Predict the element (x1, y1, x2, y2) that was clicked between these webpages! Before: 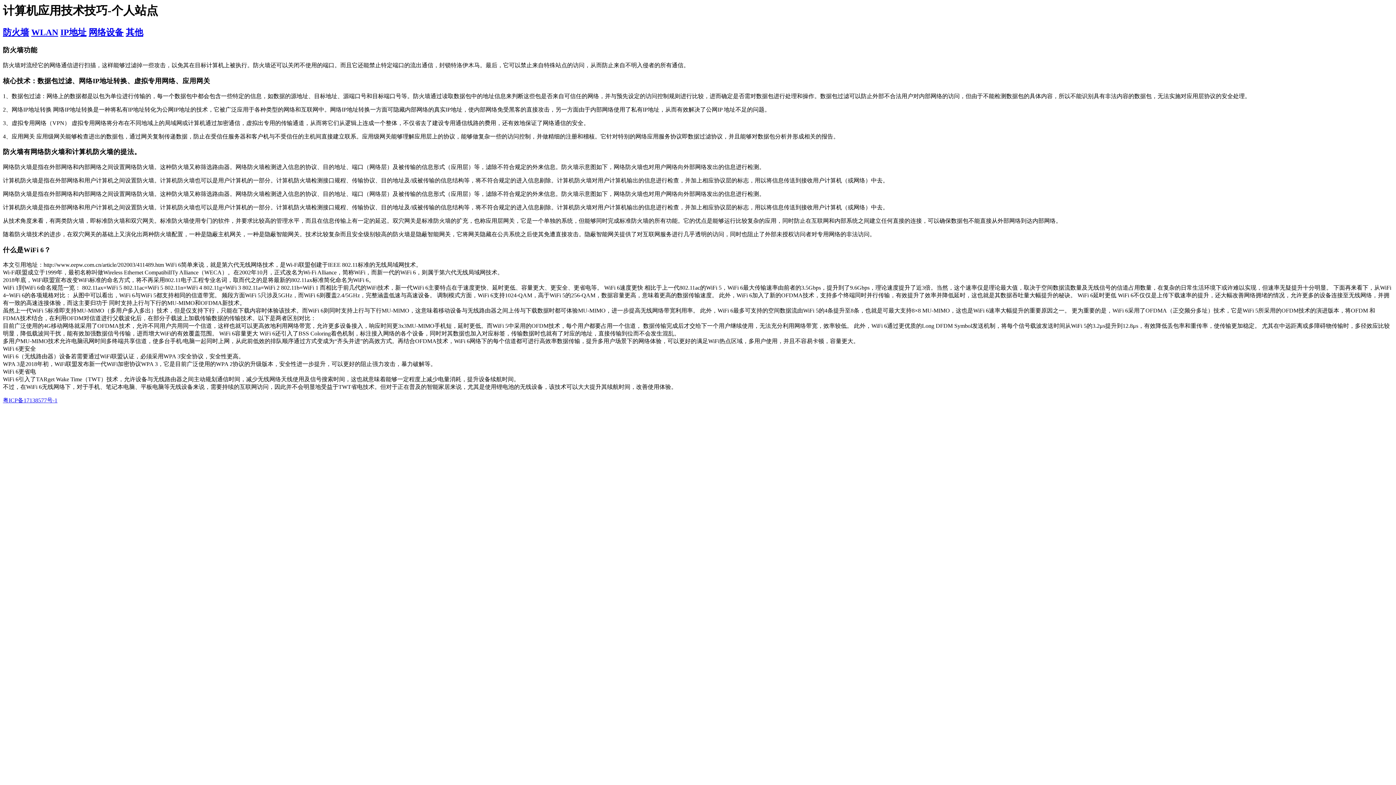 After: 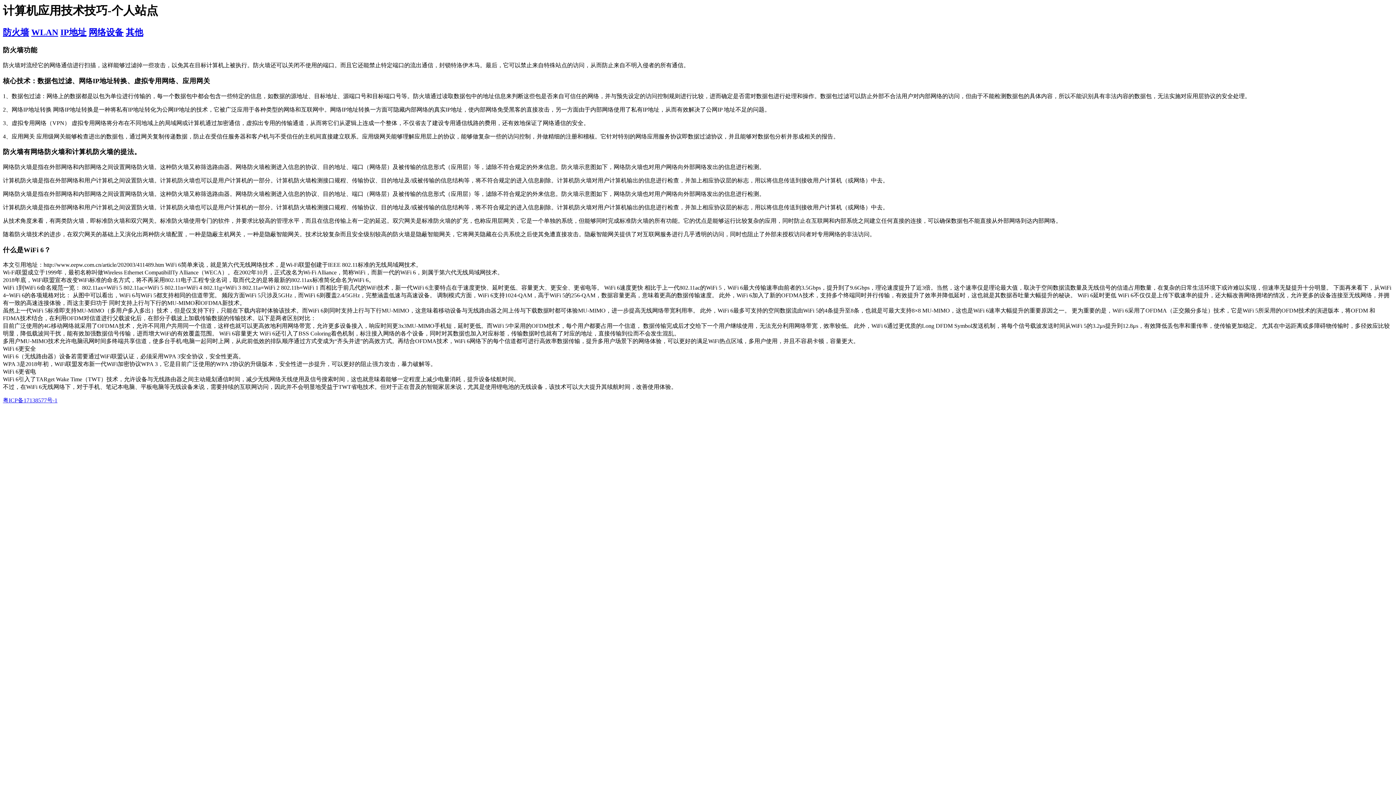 Action: bbox: (2, 27, 29, 37) label: 防火墙